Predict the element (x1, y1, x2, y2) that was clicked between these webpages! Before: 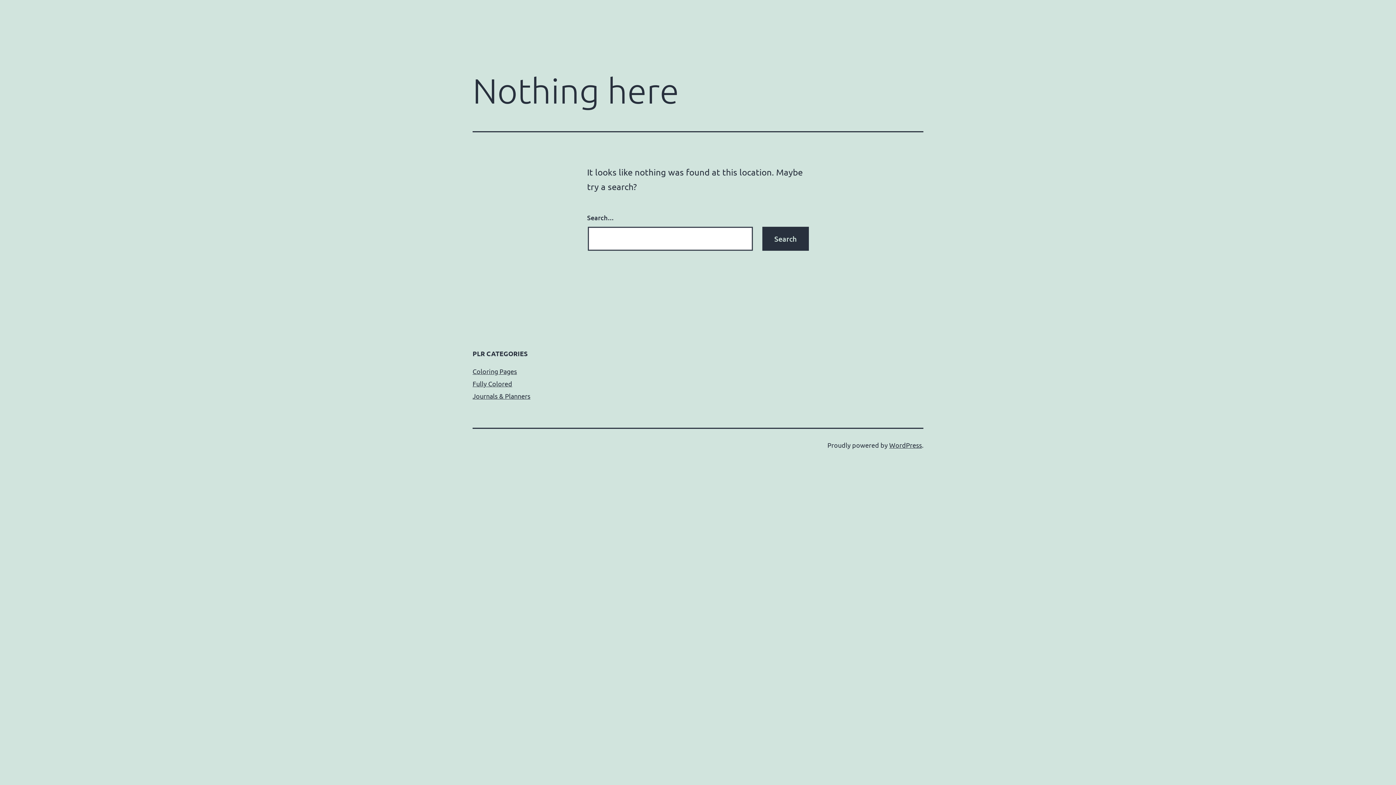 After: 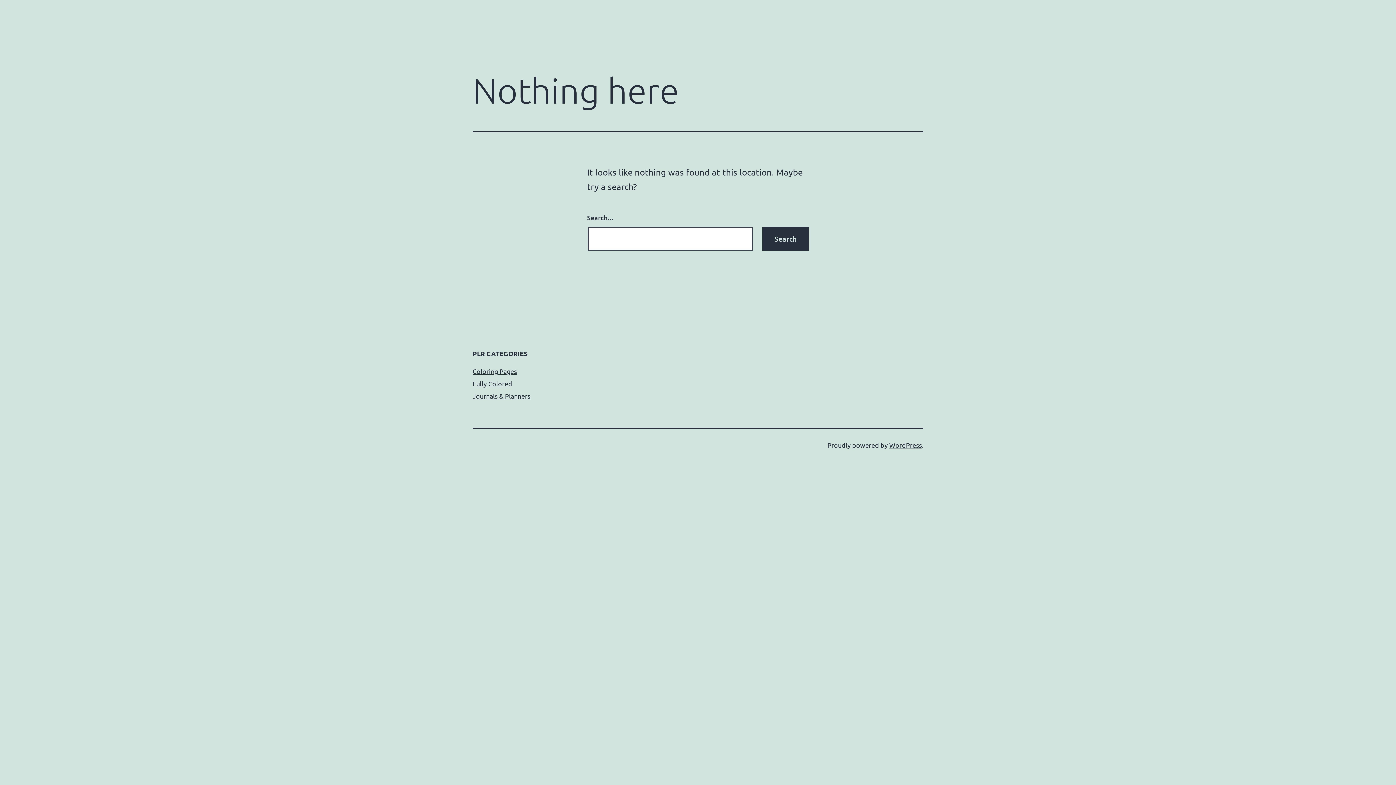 Action: bbox: (472, 380, 512, 387) label: Fully Colored